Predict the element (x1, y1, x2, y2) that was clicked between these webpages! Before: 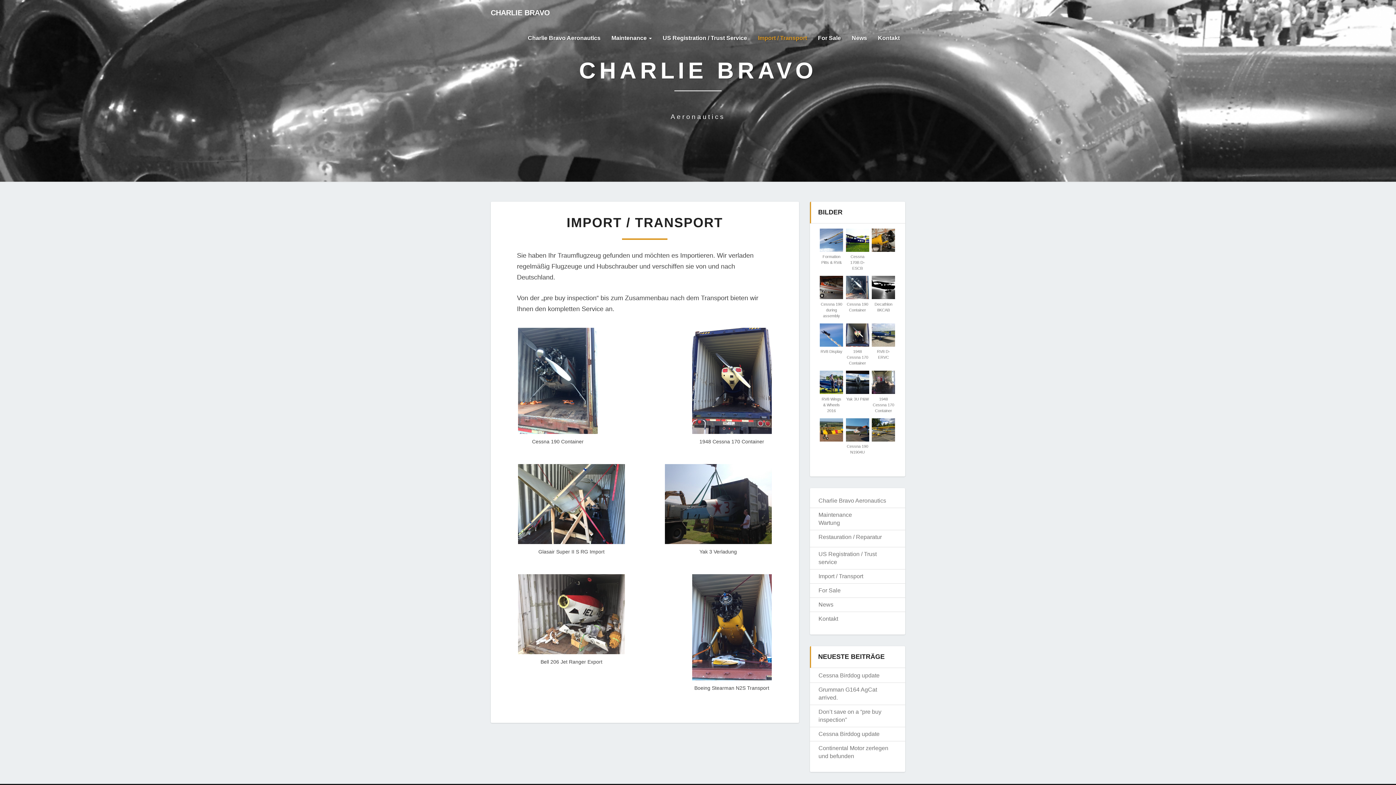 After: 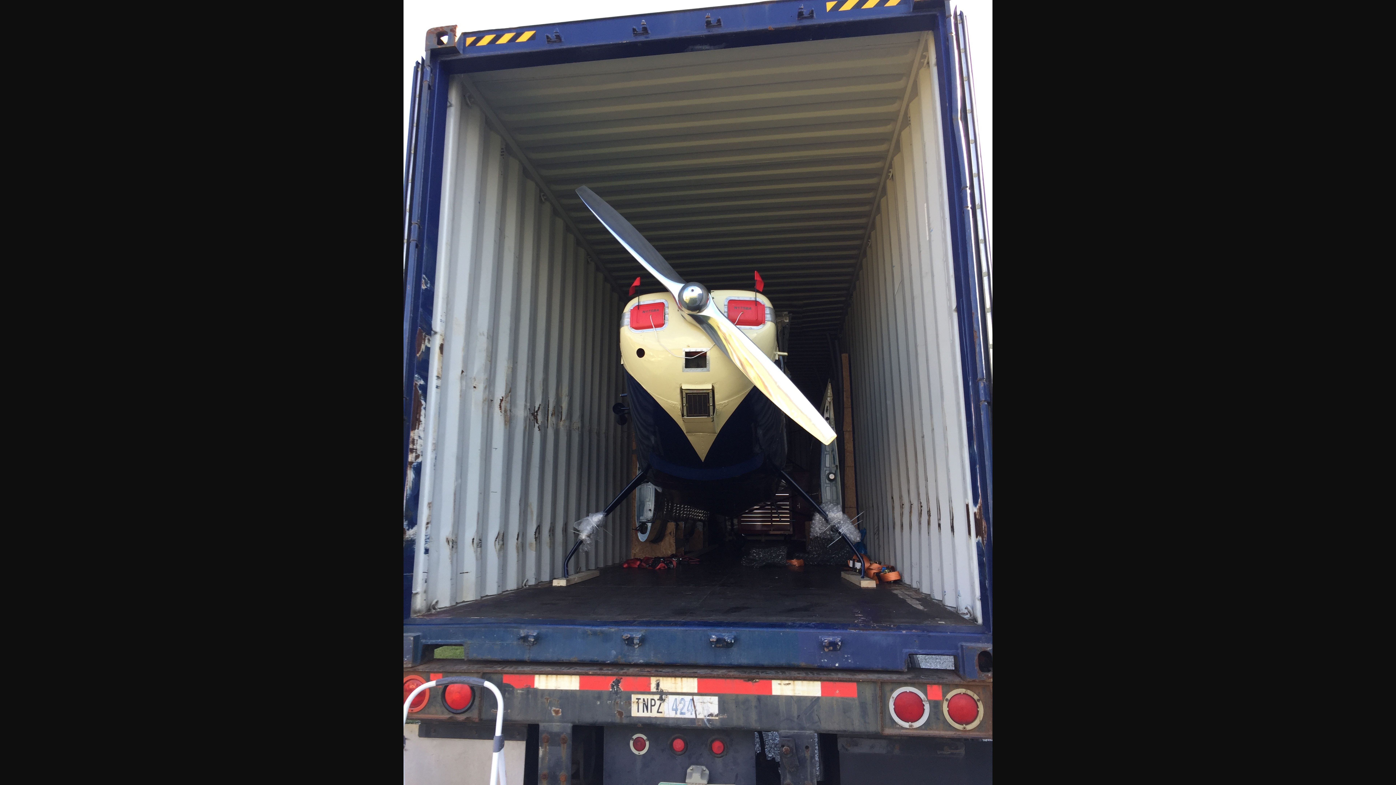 Action: bbox: (846, 331, 869, 337)